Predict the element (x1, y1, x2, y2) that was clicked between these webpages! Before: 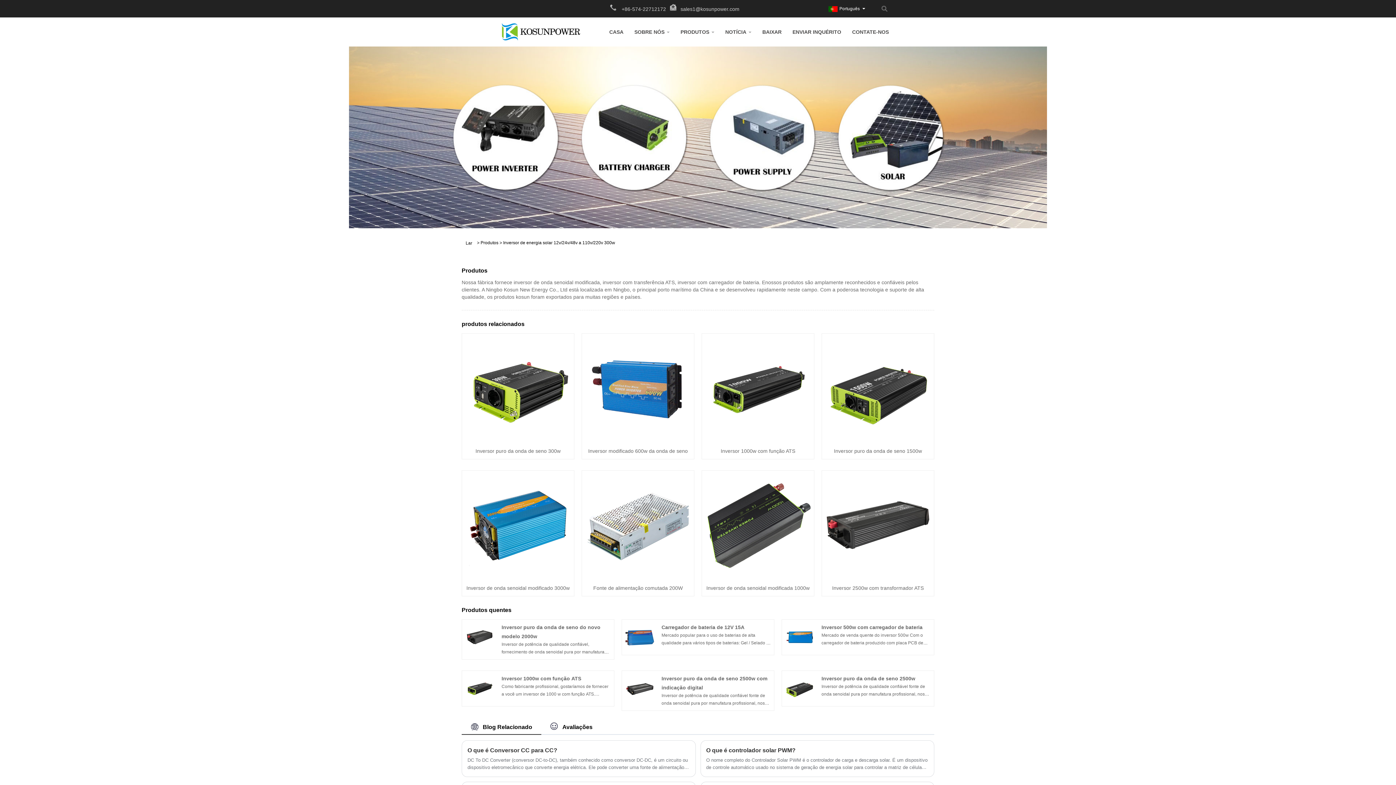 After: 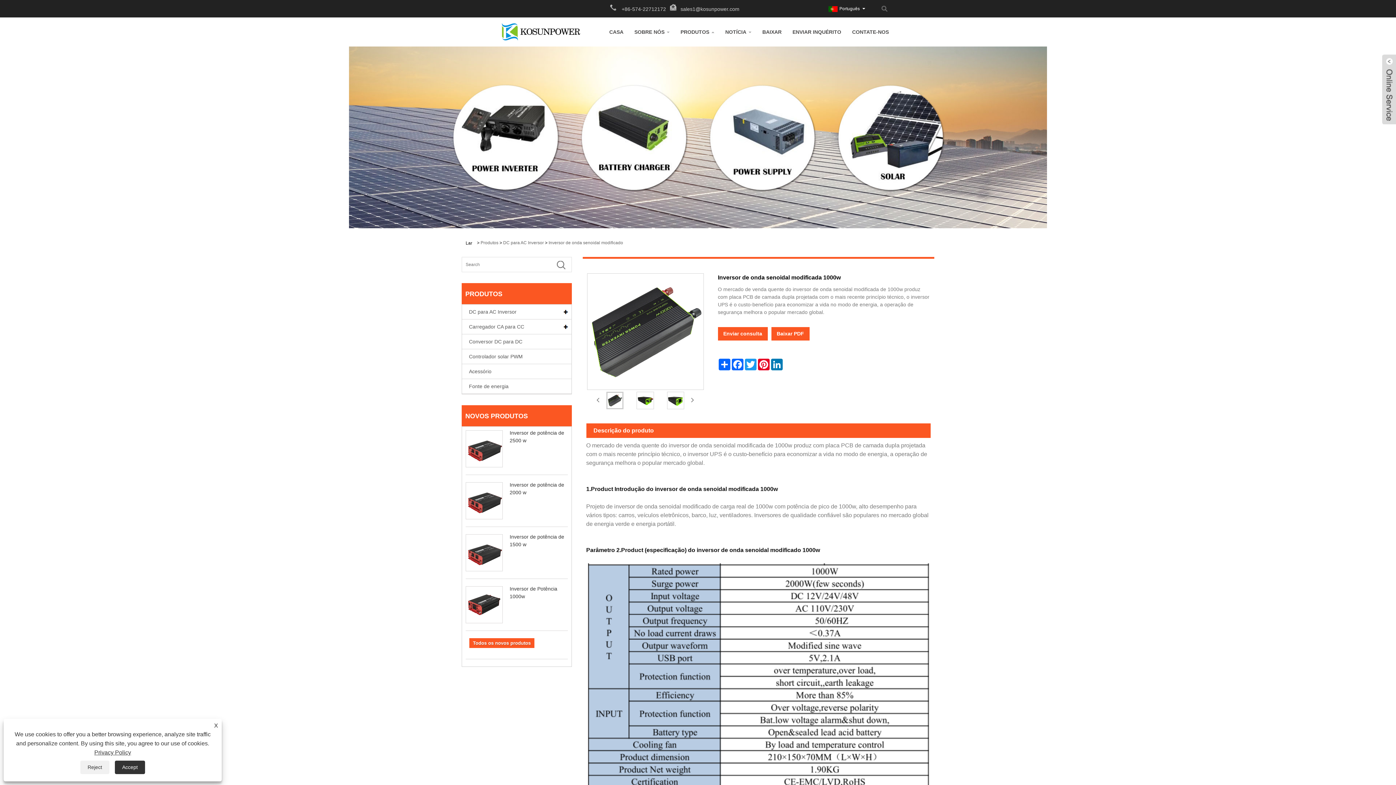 Action: bbox: (706, 585, 809, 591) label: Inversor de onda senoidal modificada 1000w